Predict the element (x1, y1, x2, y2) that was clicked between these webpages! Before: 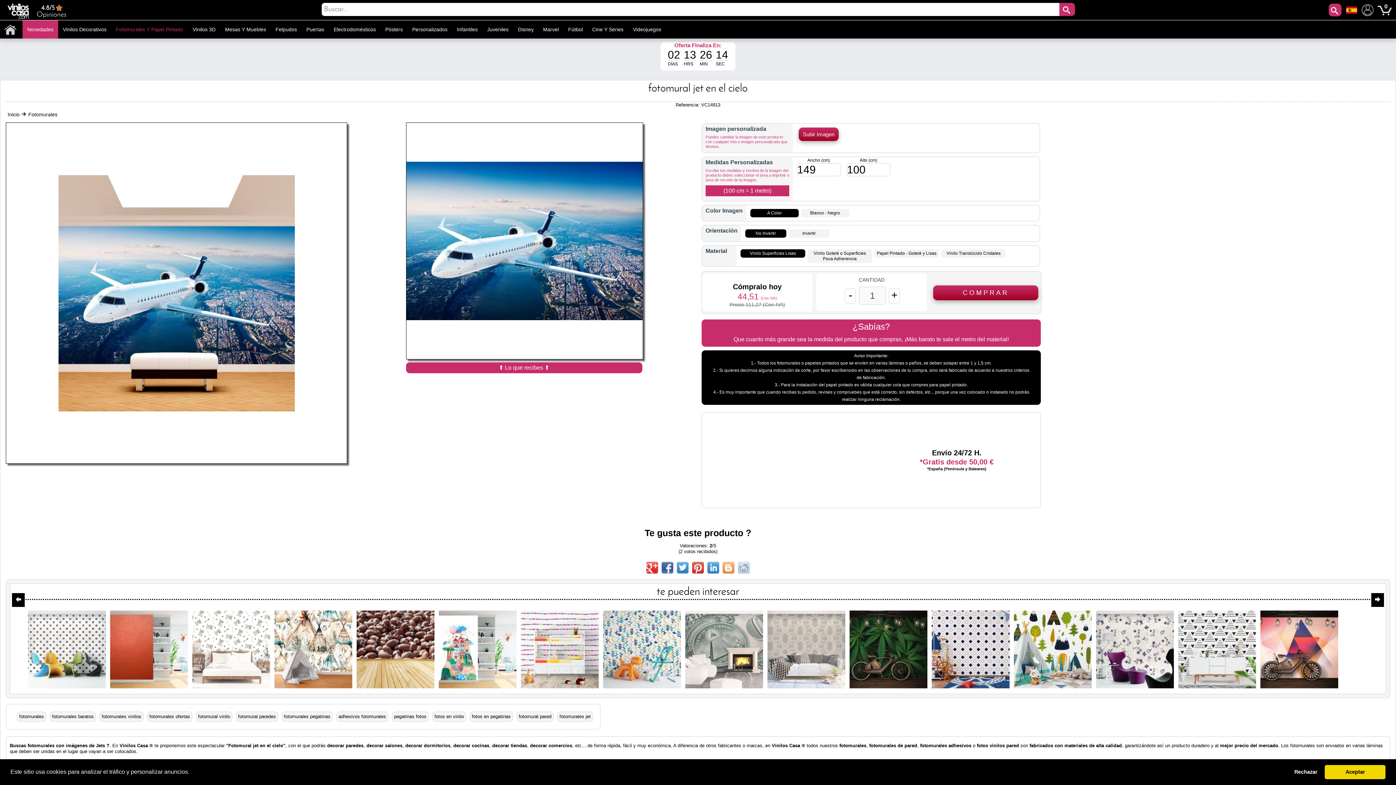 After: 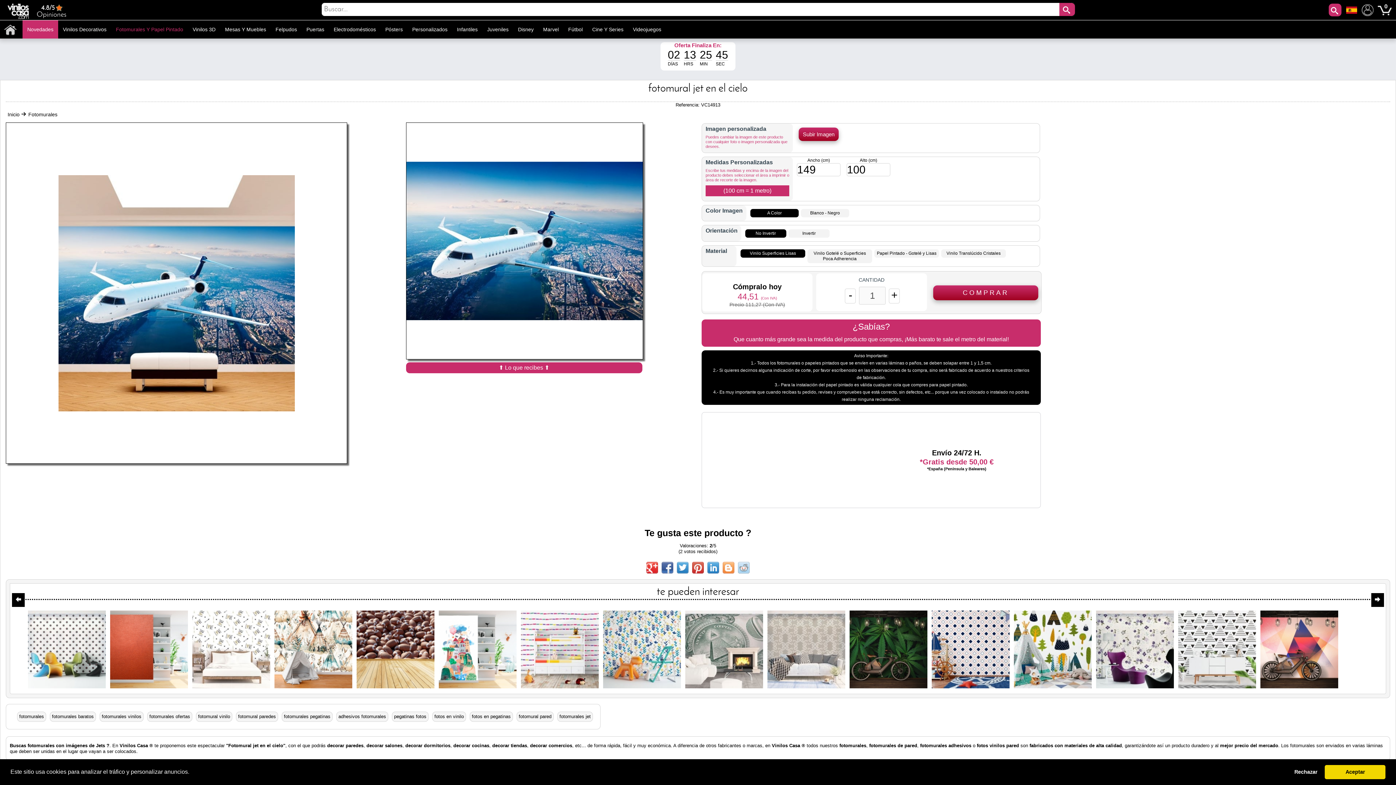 Action: bbox: (676, 562, 688, 573)